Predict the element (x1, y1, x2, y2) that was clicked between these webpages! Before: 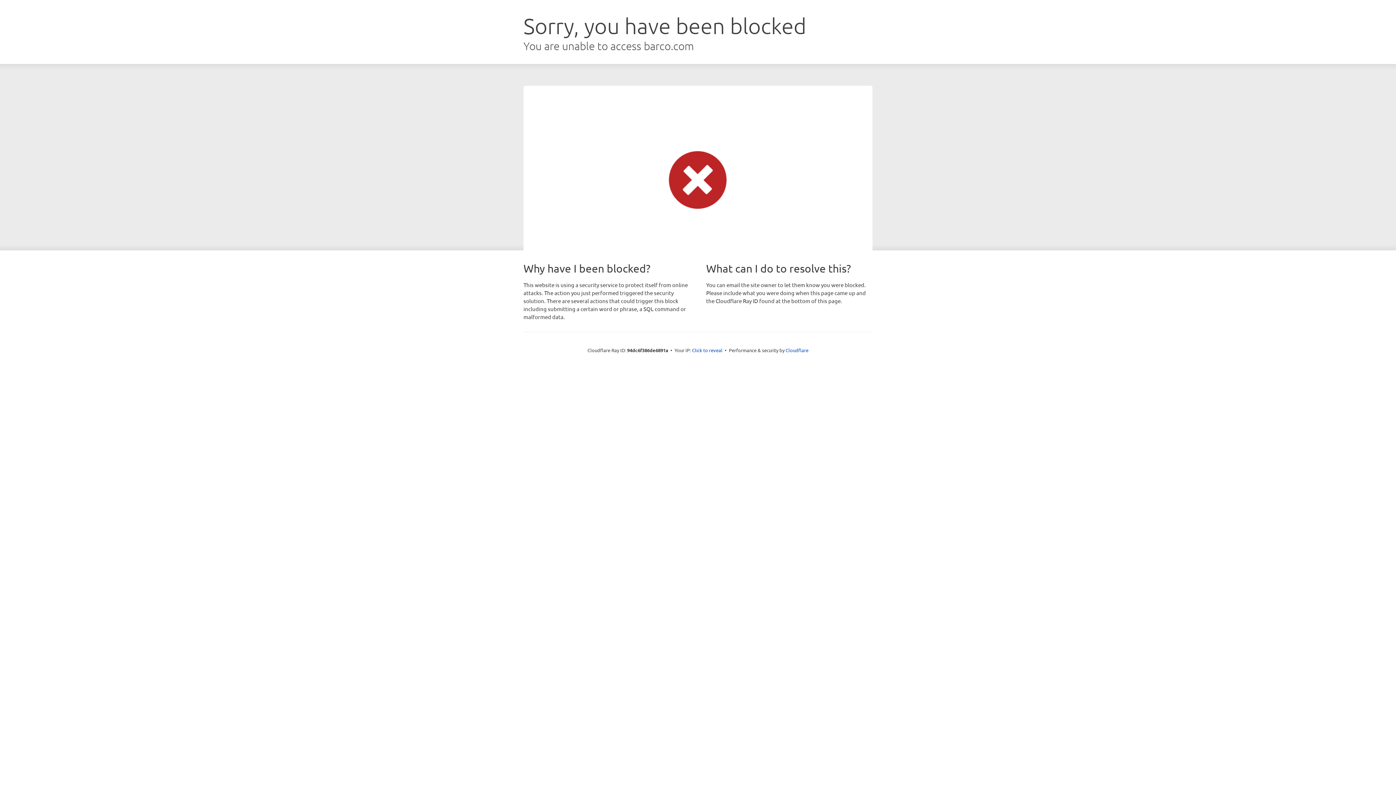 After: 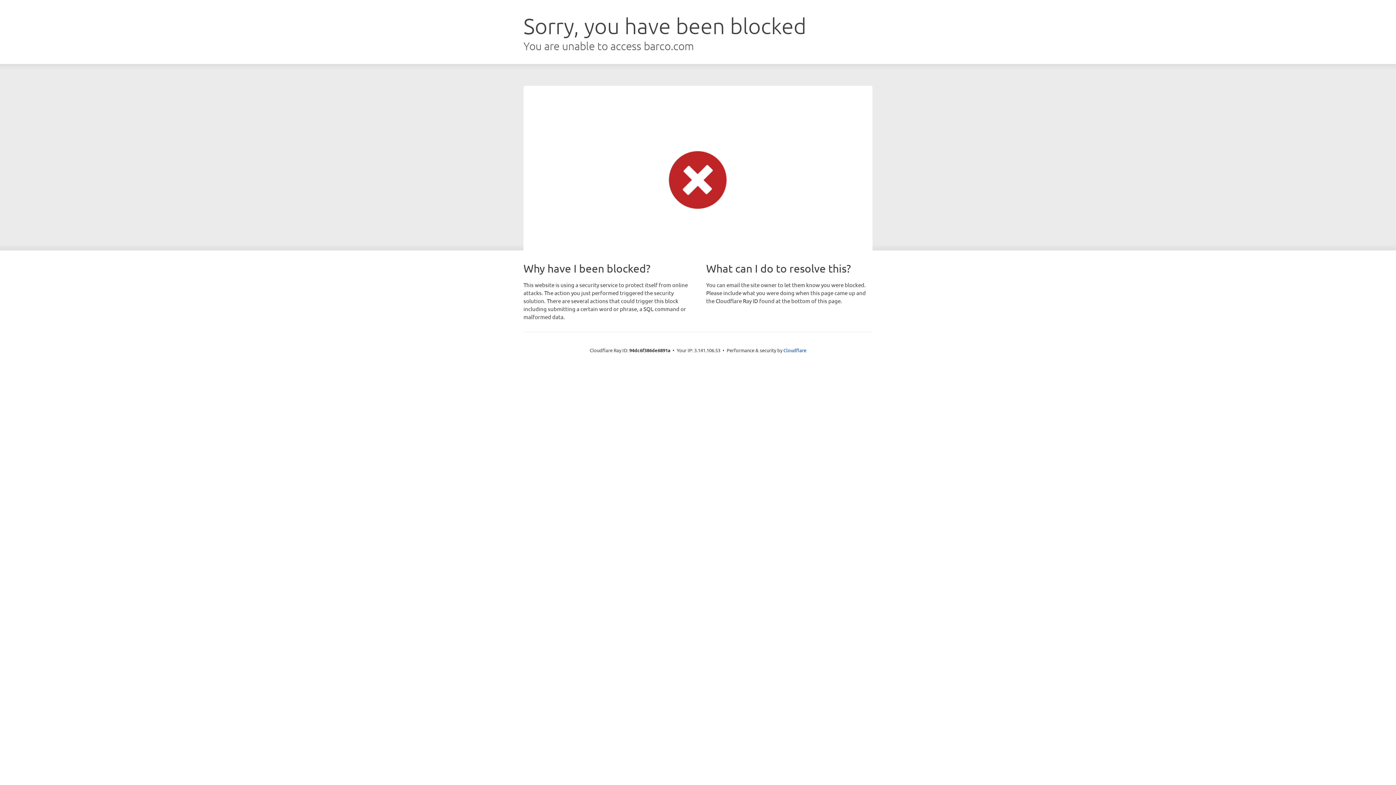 Action: bbox: (692, 346, 722, 353) label: Click to reveal